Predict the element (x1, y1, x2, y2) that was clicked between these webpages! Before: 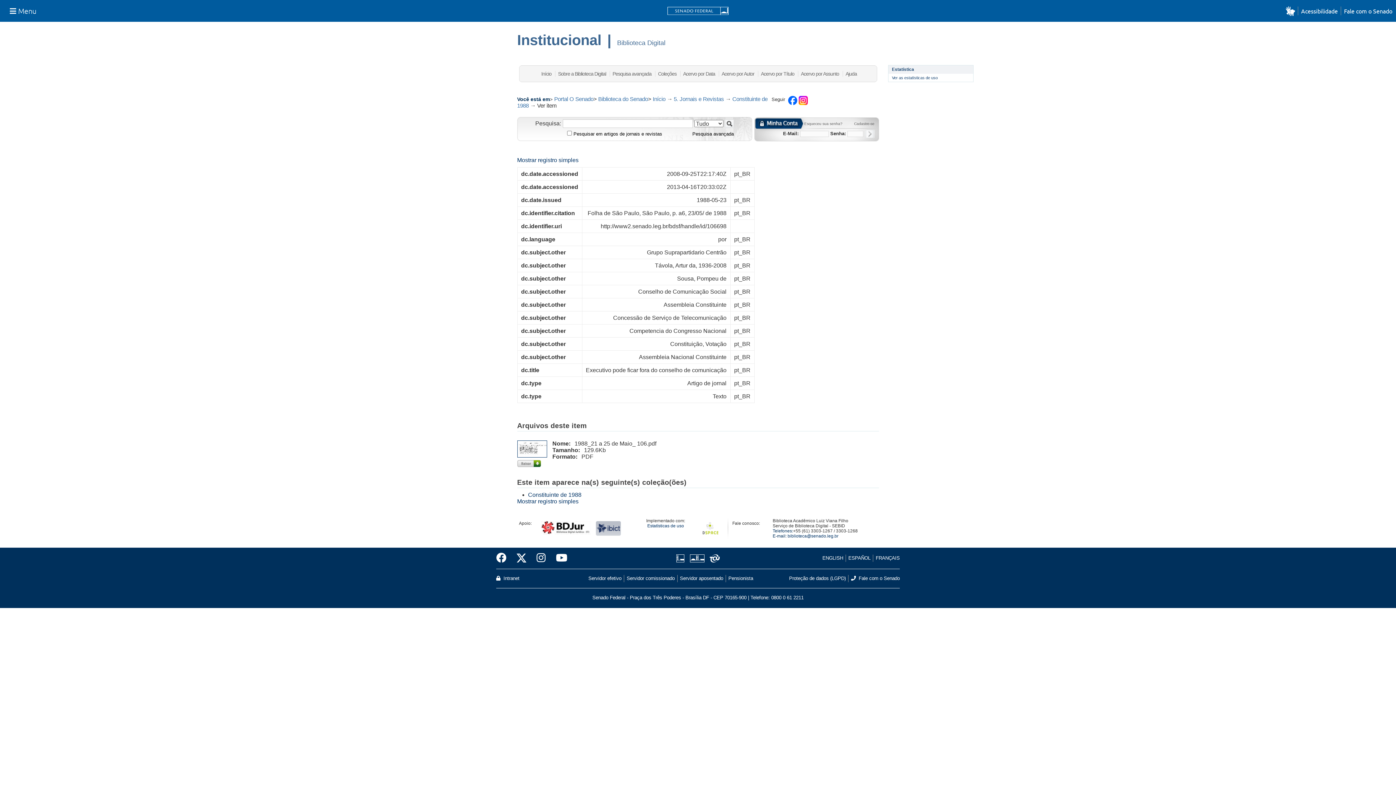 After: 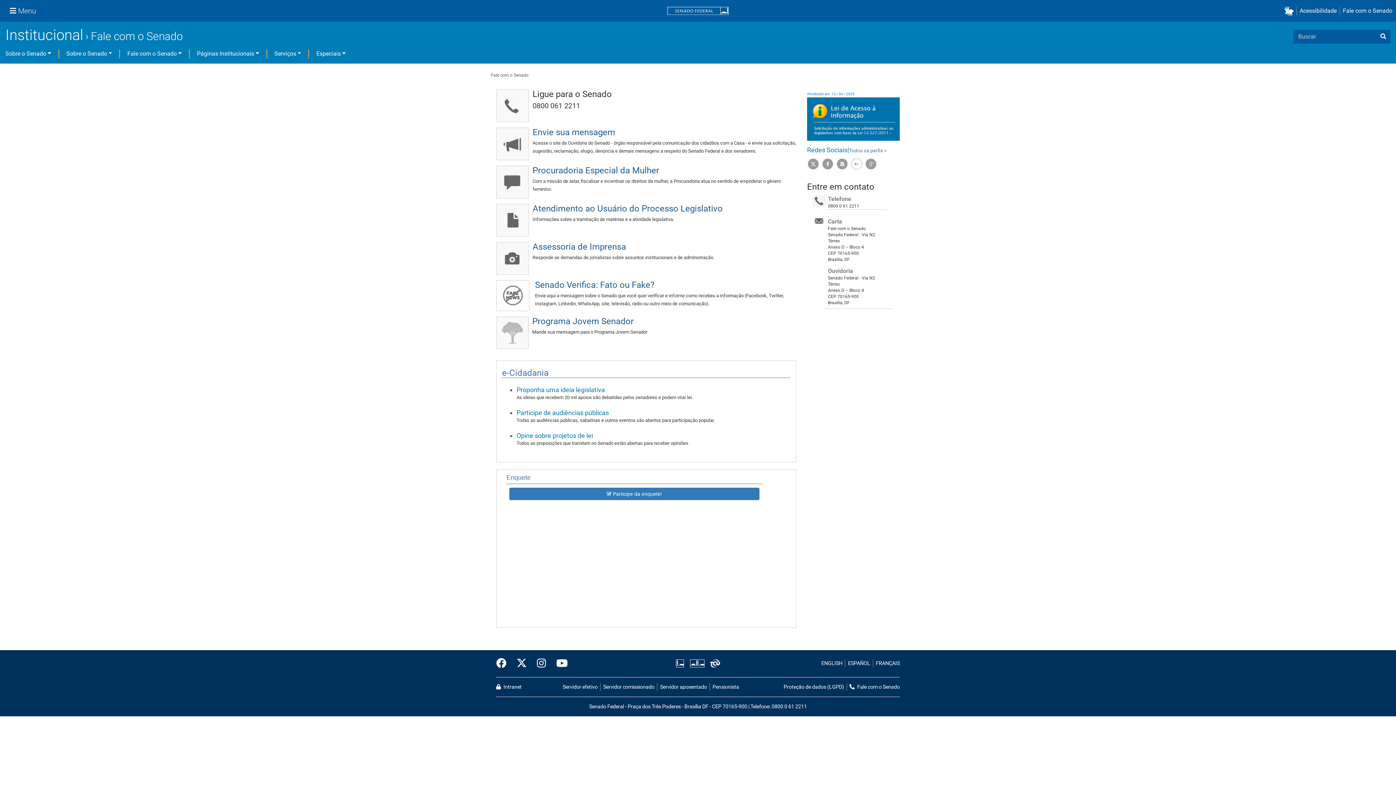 Action: label:  Fale com o Senado bbox: (848, 575, 900, 582)